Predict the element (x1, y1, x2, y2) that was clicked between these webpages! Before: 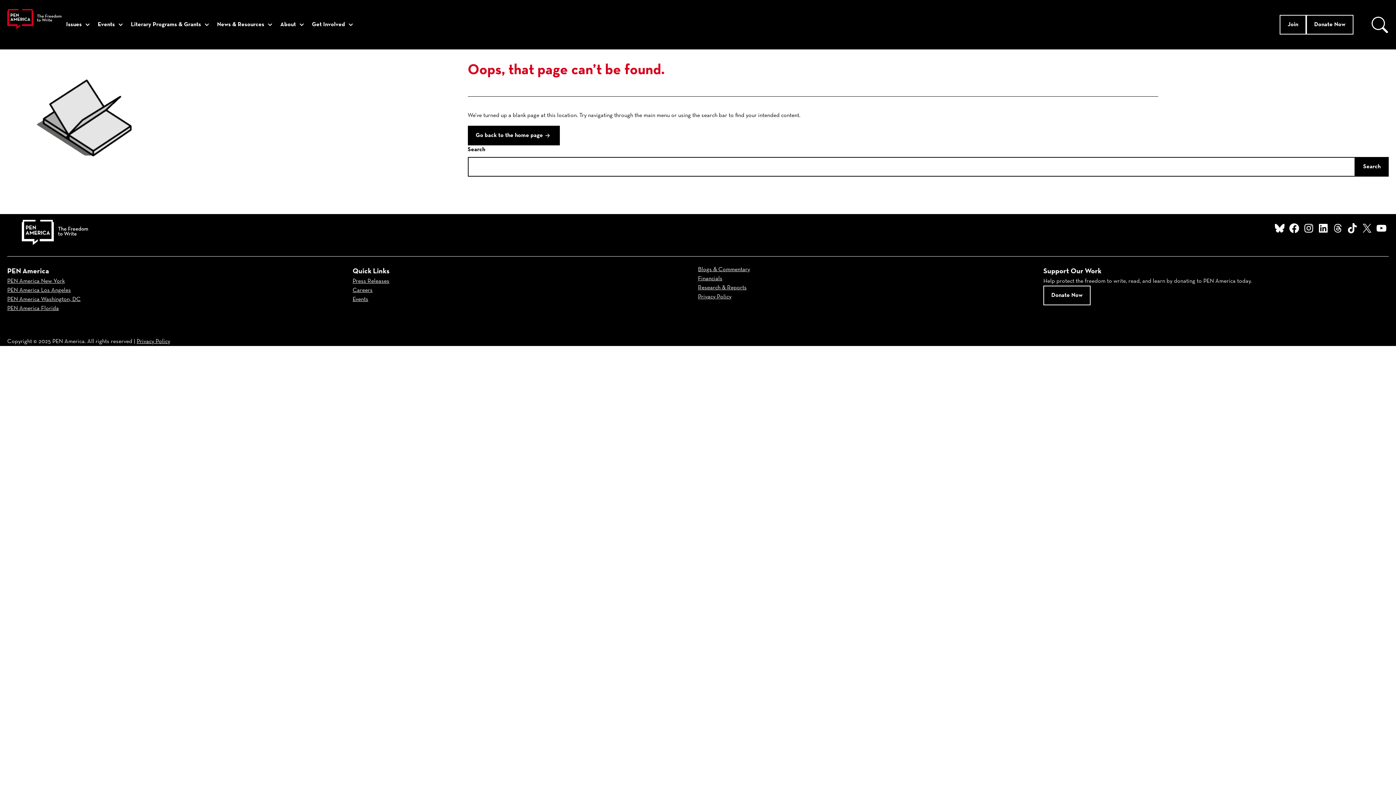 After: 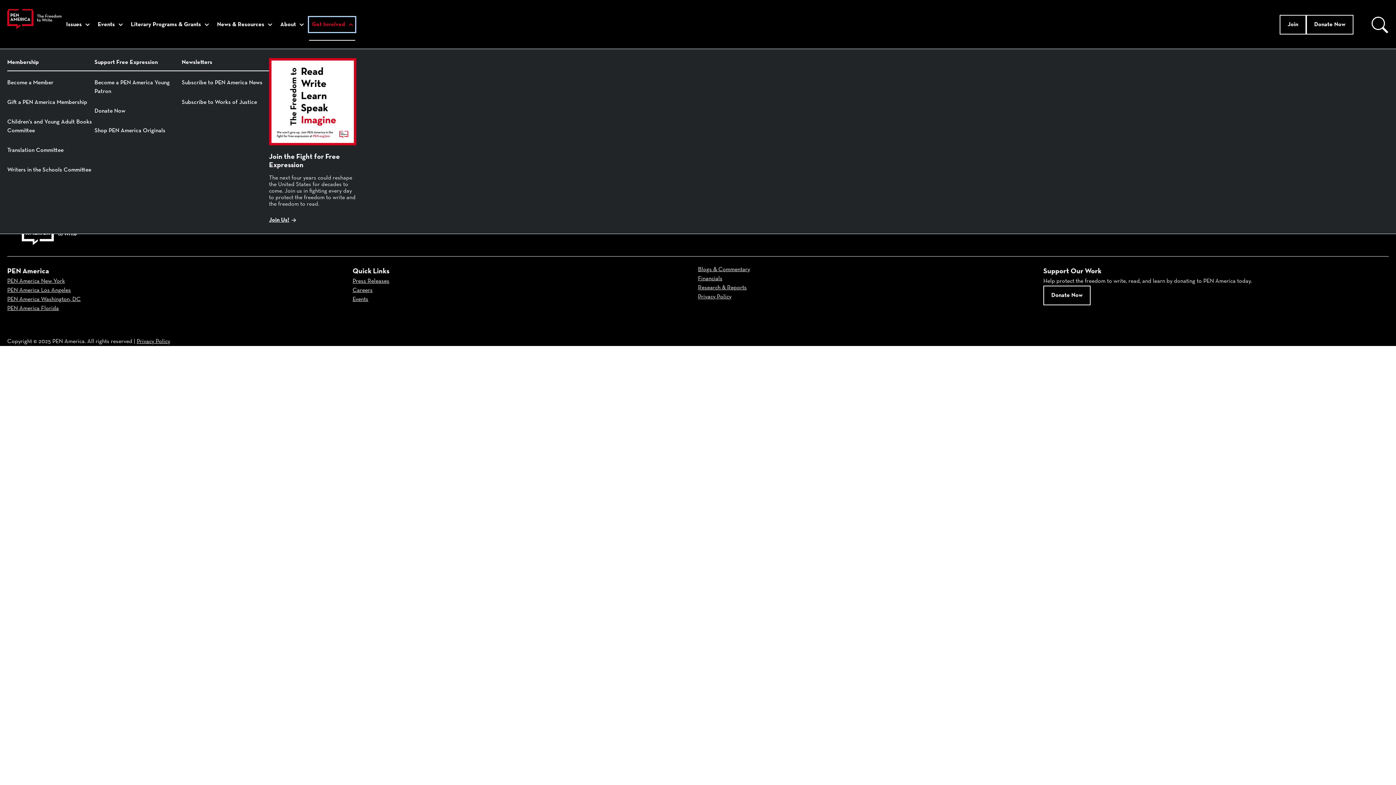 Action: bbox: (309, 17, 355, 32) label: Get Involved